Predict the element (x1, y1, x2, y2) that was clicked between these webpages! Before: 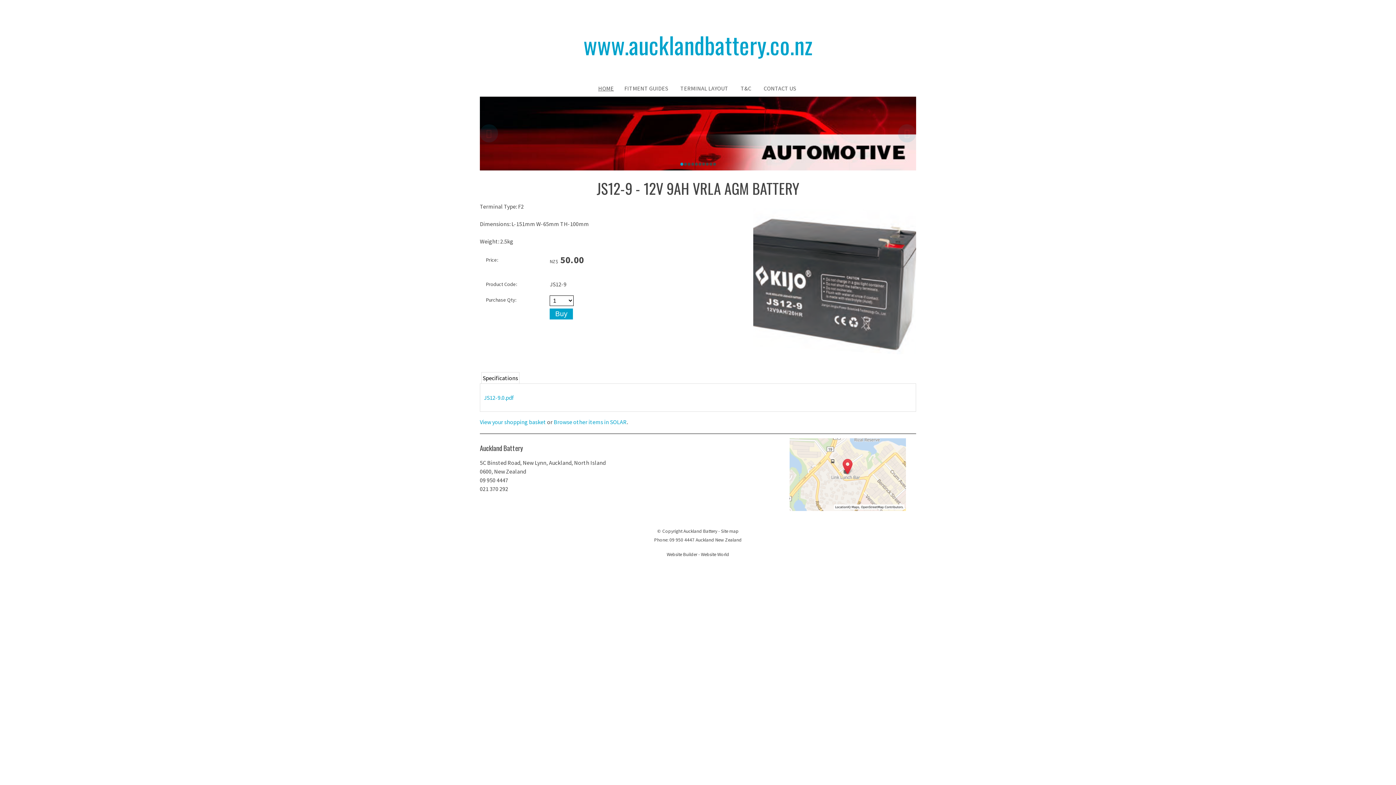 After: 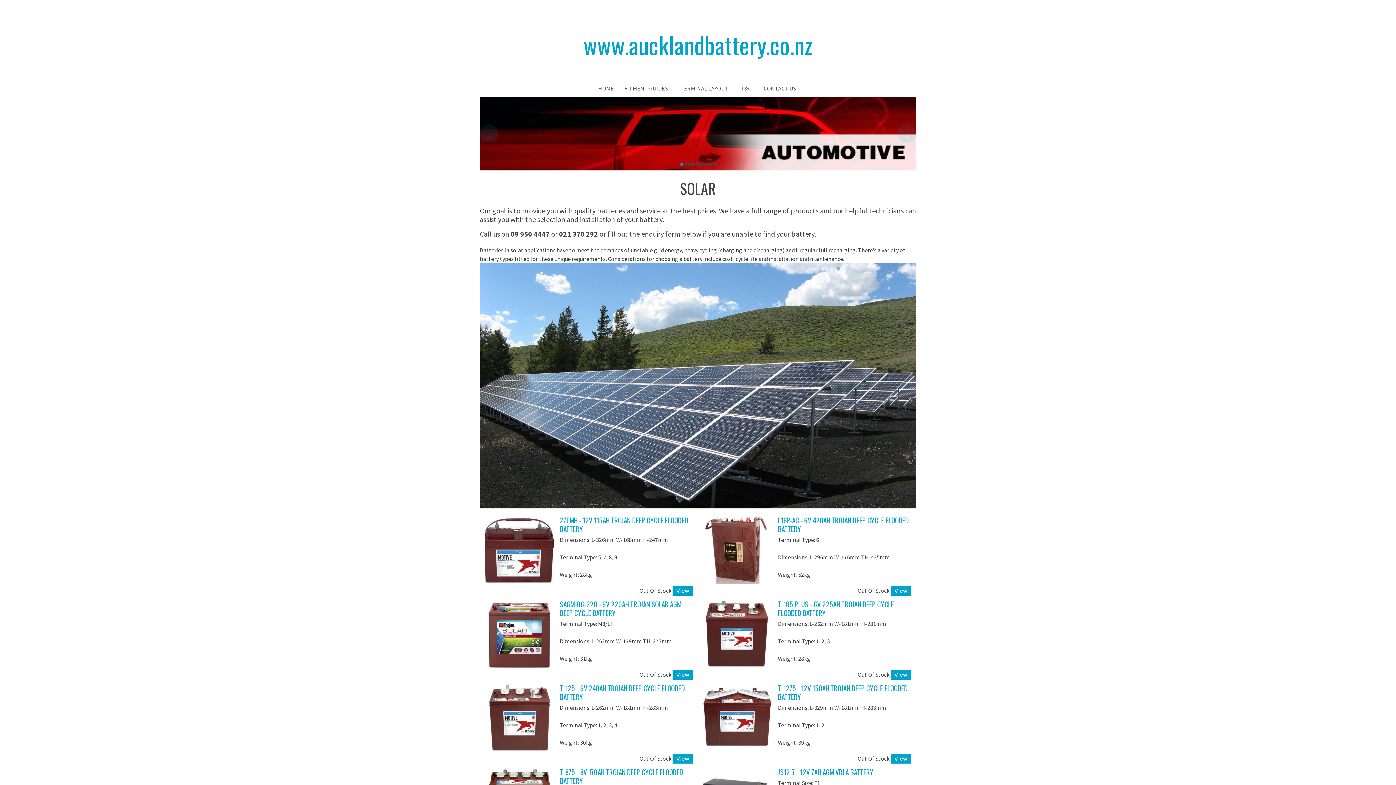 Action: label: Browse other items in SOLAR bbox: (553, 418, 626, 425)